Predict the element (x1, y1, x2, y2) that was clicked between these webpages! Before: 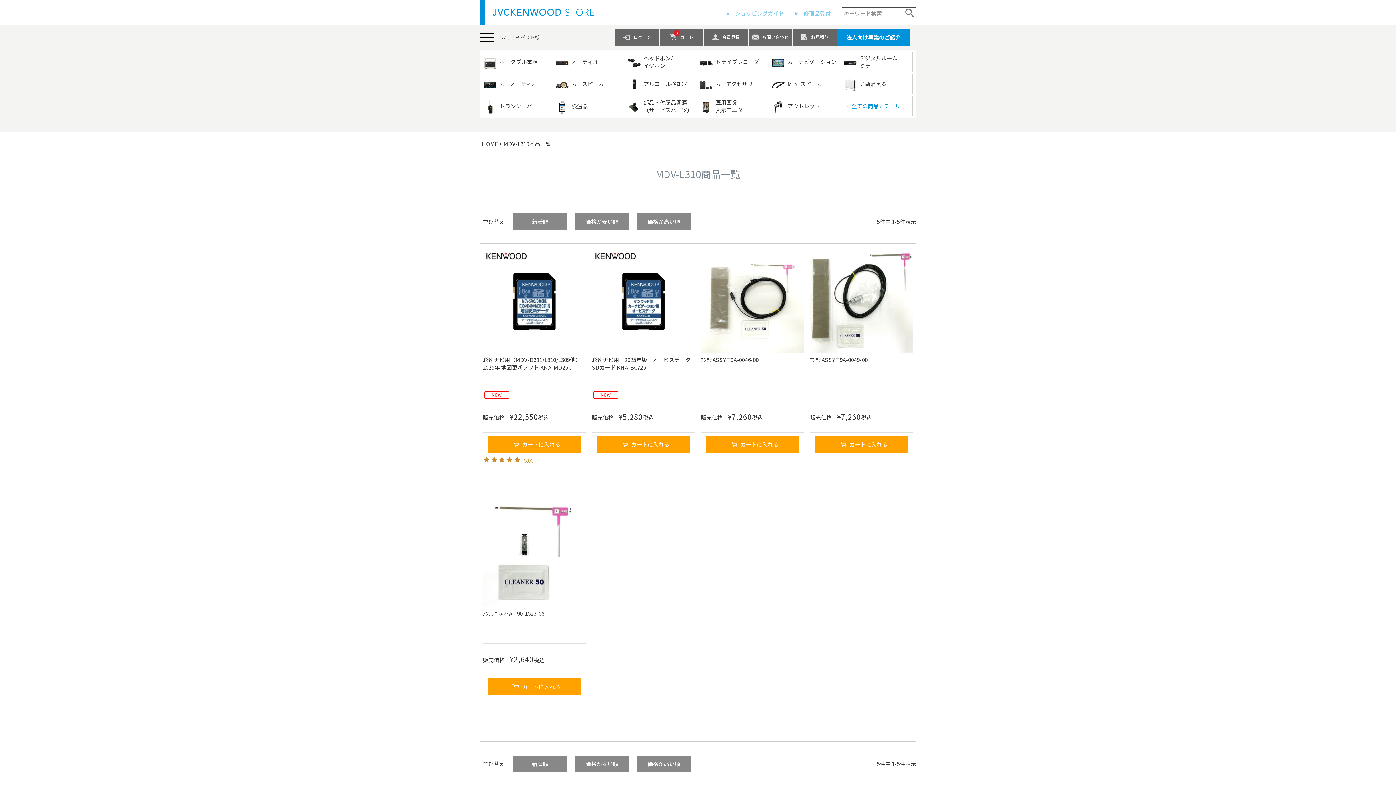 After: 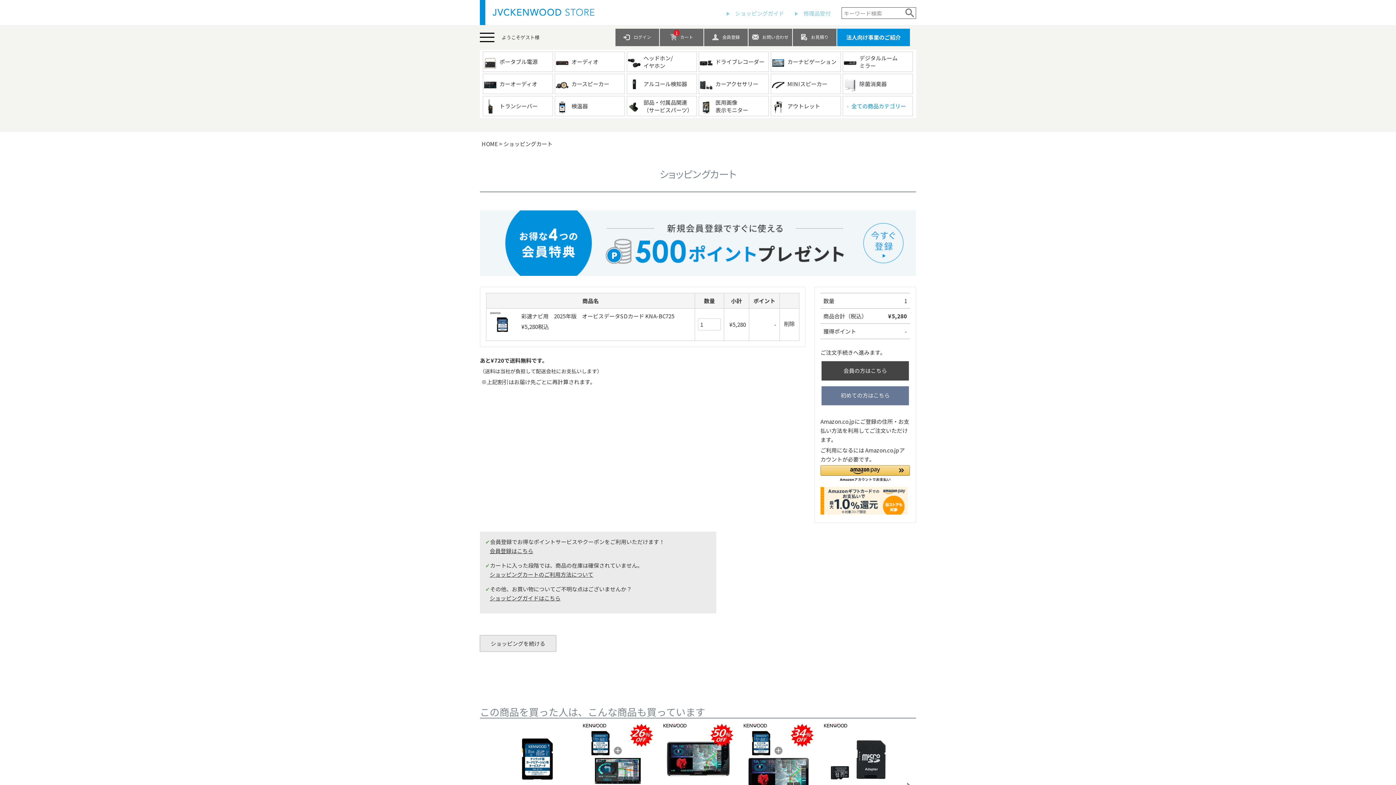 Action: label: カートに入れる bbox: (597, 436, 690, 453)